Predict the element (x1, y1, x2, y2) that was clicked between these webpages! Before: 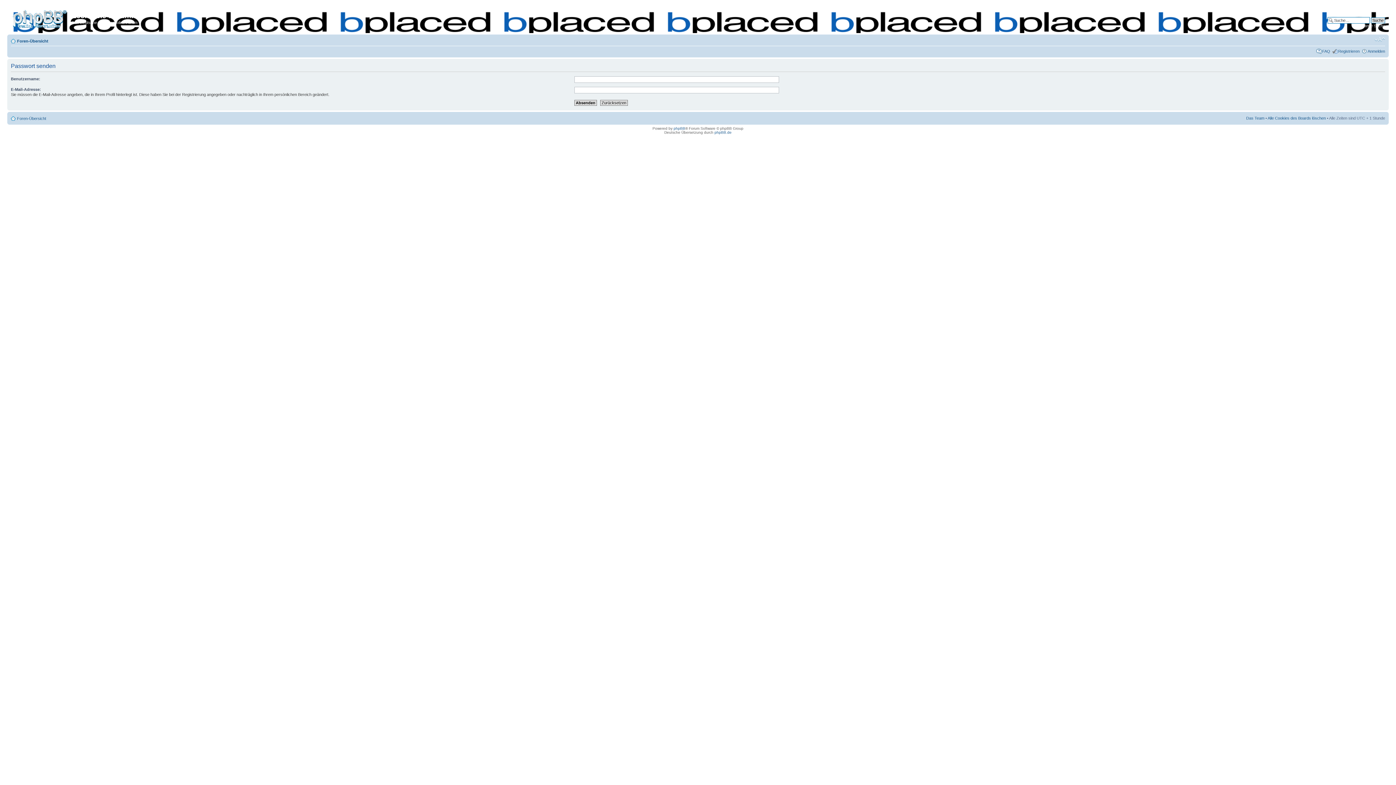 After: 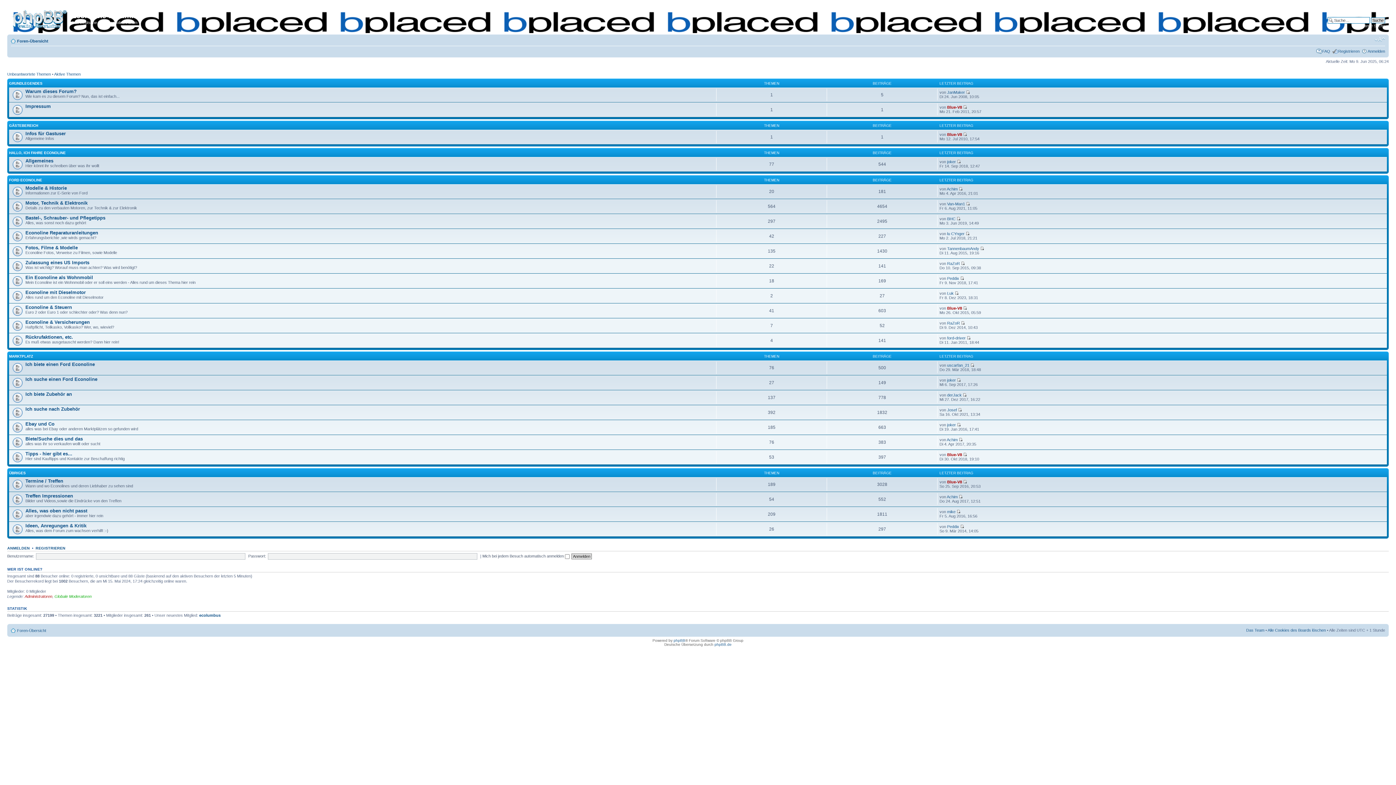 Action: label: Foren-Übersicht bbox: (17, 38, 48, 43)